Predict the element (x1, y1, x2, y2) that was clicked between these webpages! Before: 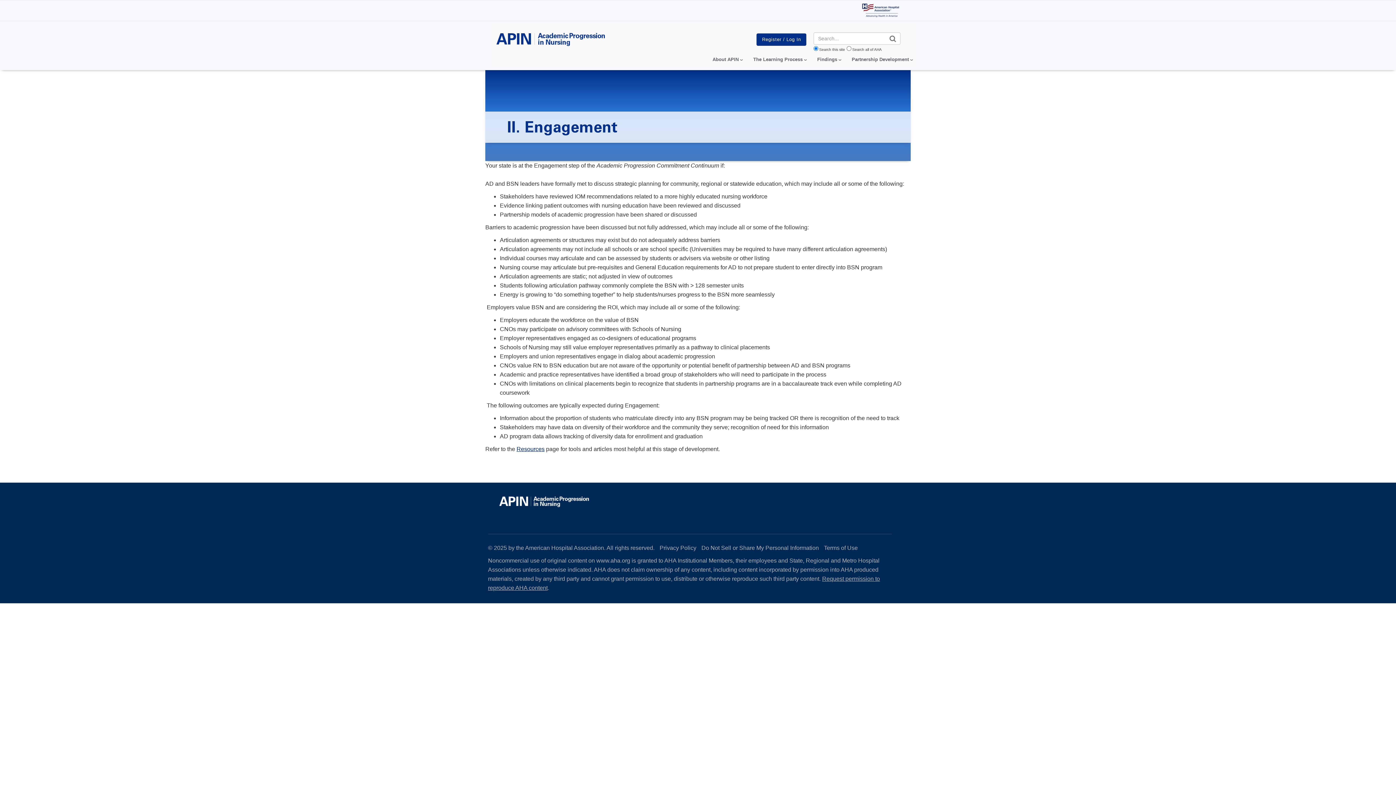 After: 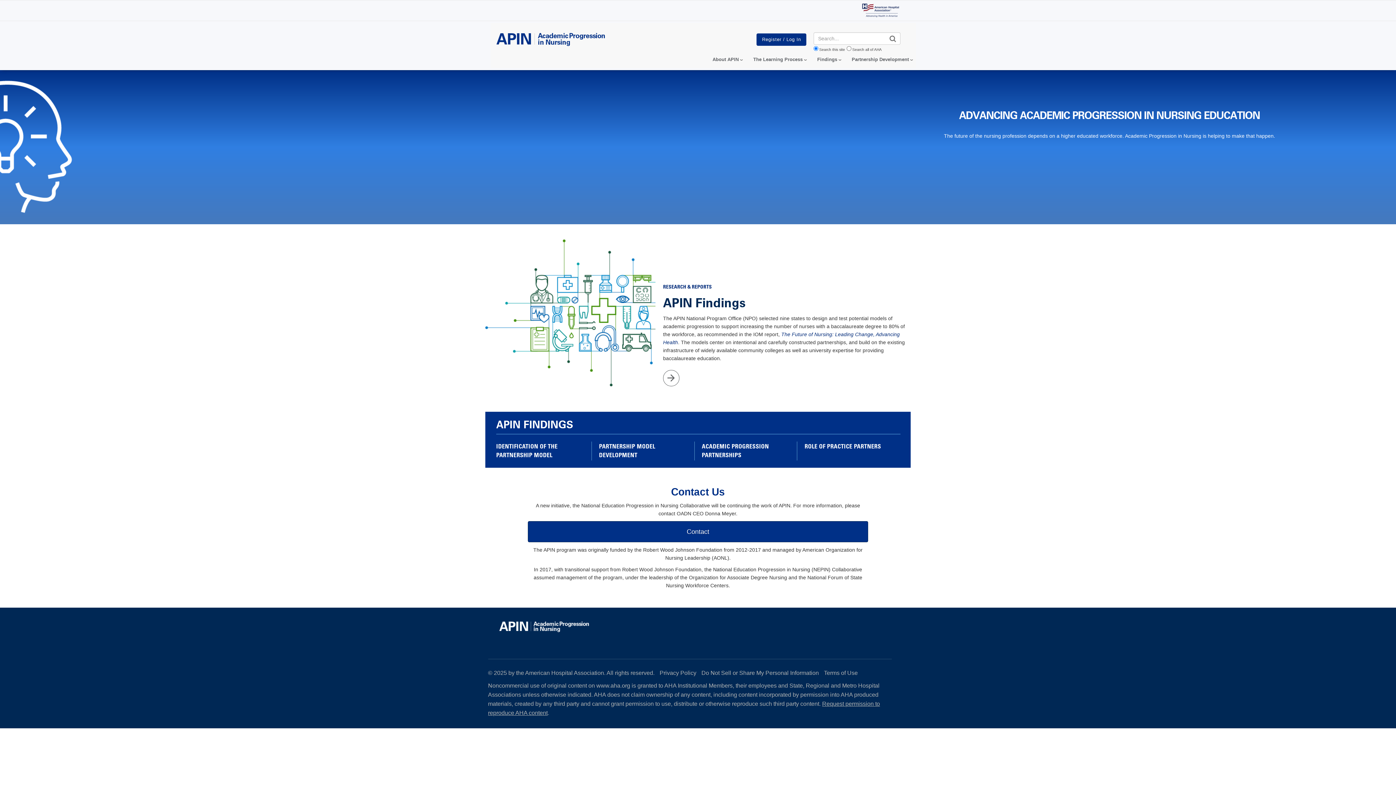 Action: bbox: (499, 495, 593, 501)